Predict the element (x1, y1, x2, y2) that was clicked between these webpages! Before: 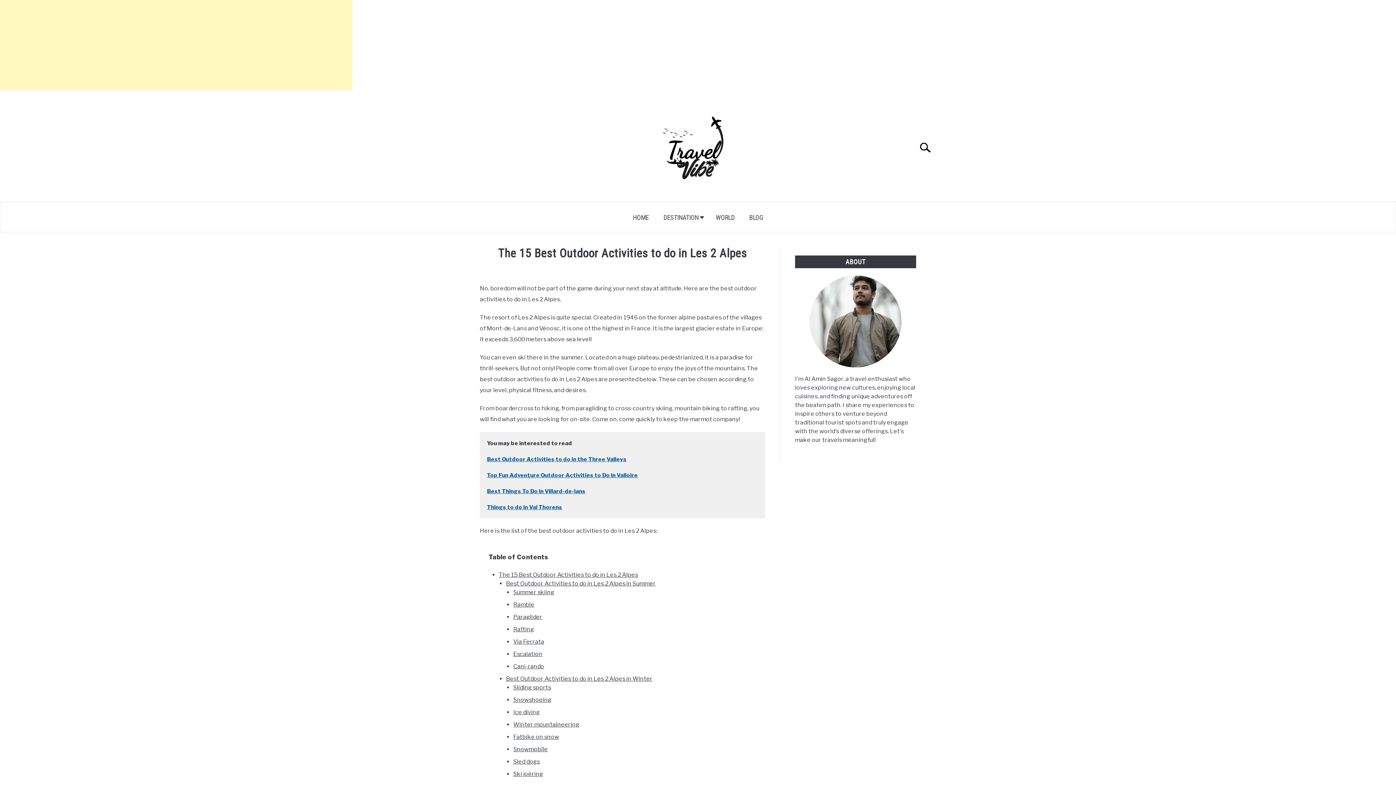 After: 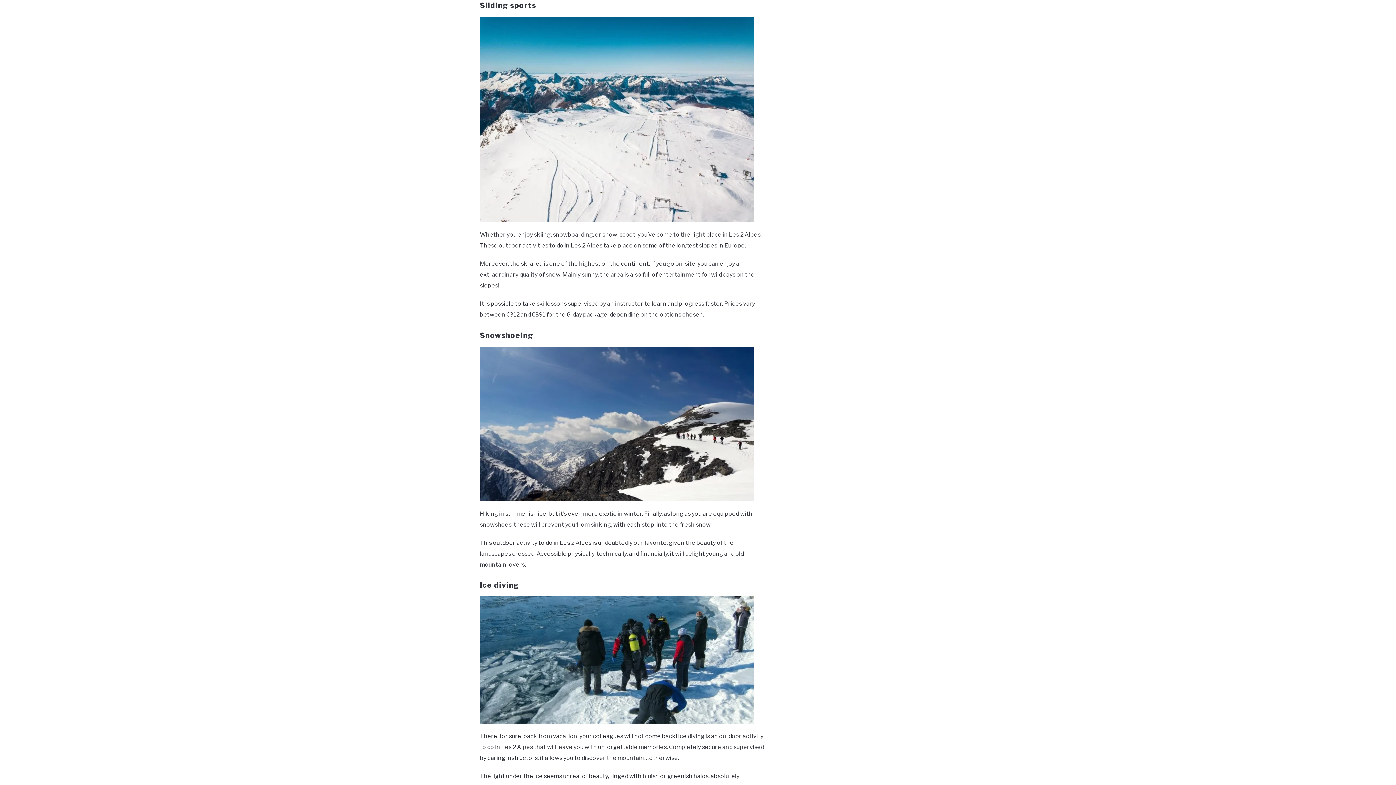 Action: label: Sliding sports bbox: (513, 684, 551, 691)